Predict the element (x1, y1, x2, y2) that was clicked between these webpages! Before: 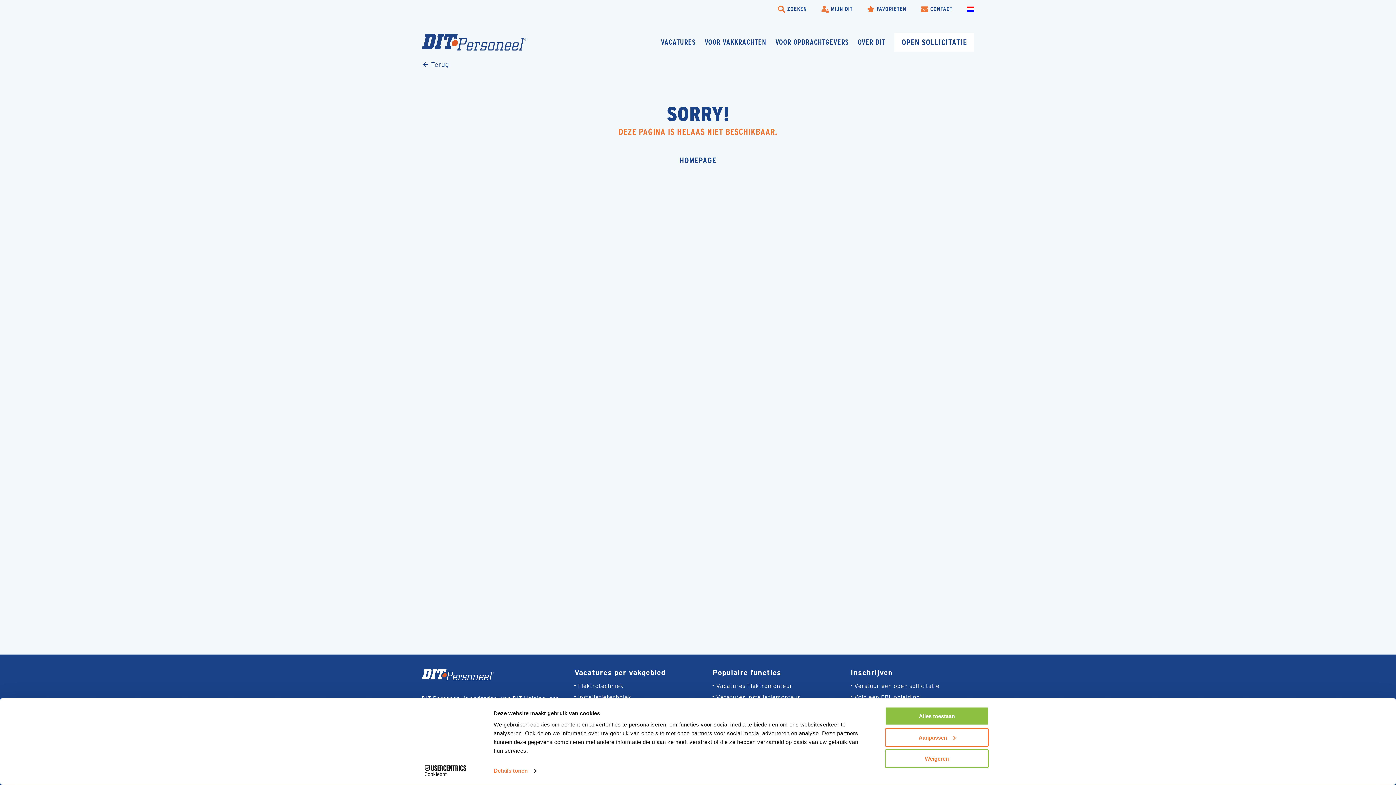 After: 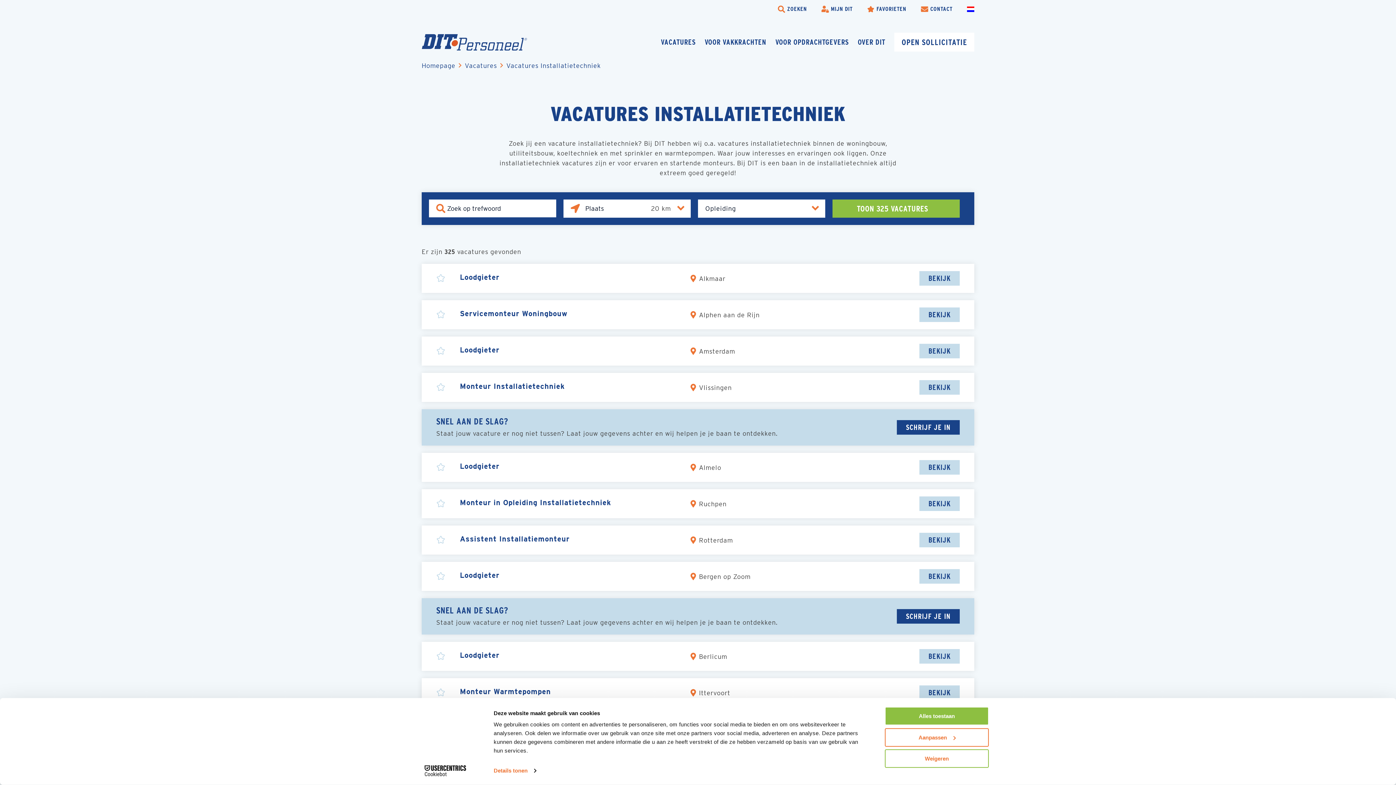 Action: bbox: (574, 694, 631, 701) label: Installatietechniek